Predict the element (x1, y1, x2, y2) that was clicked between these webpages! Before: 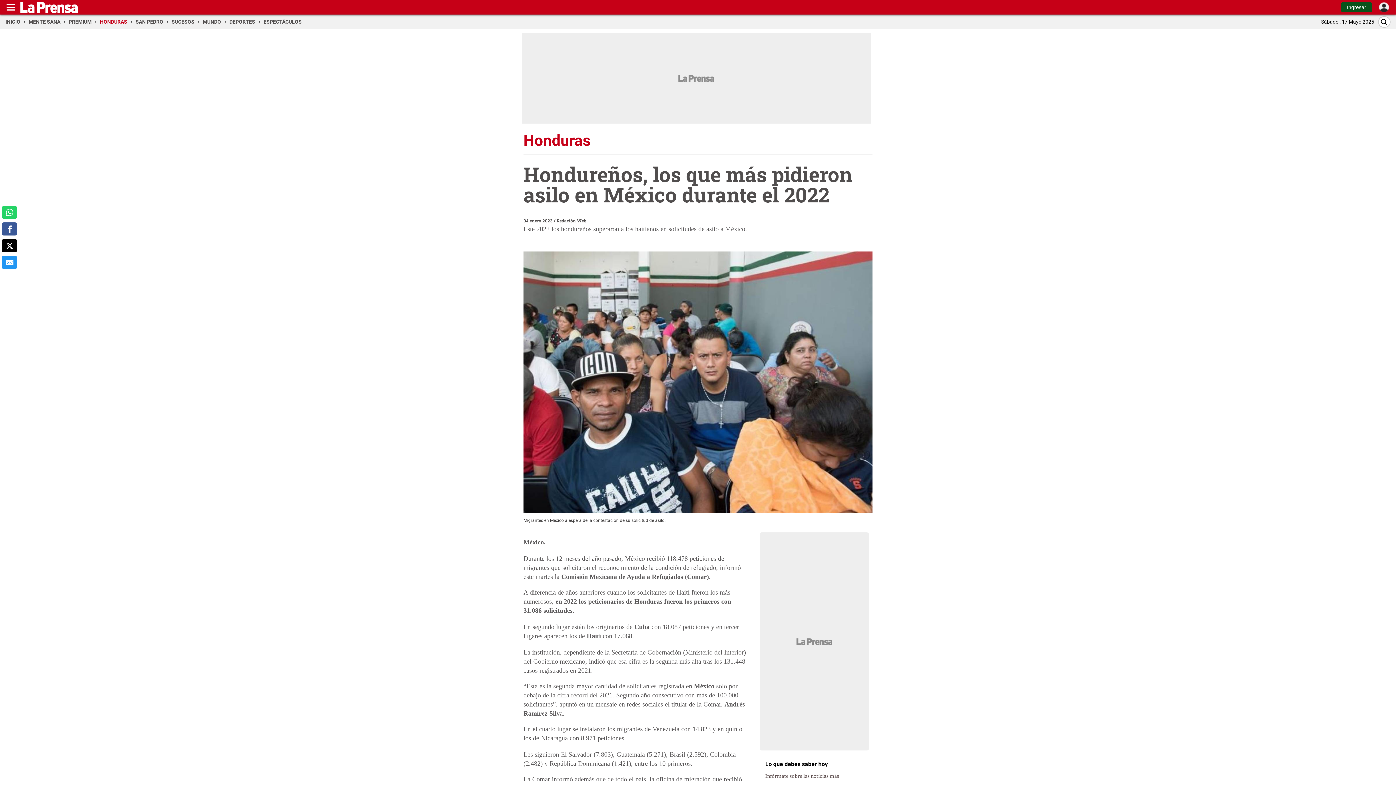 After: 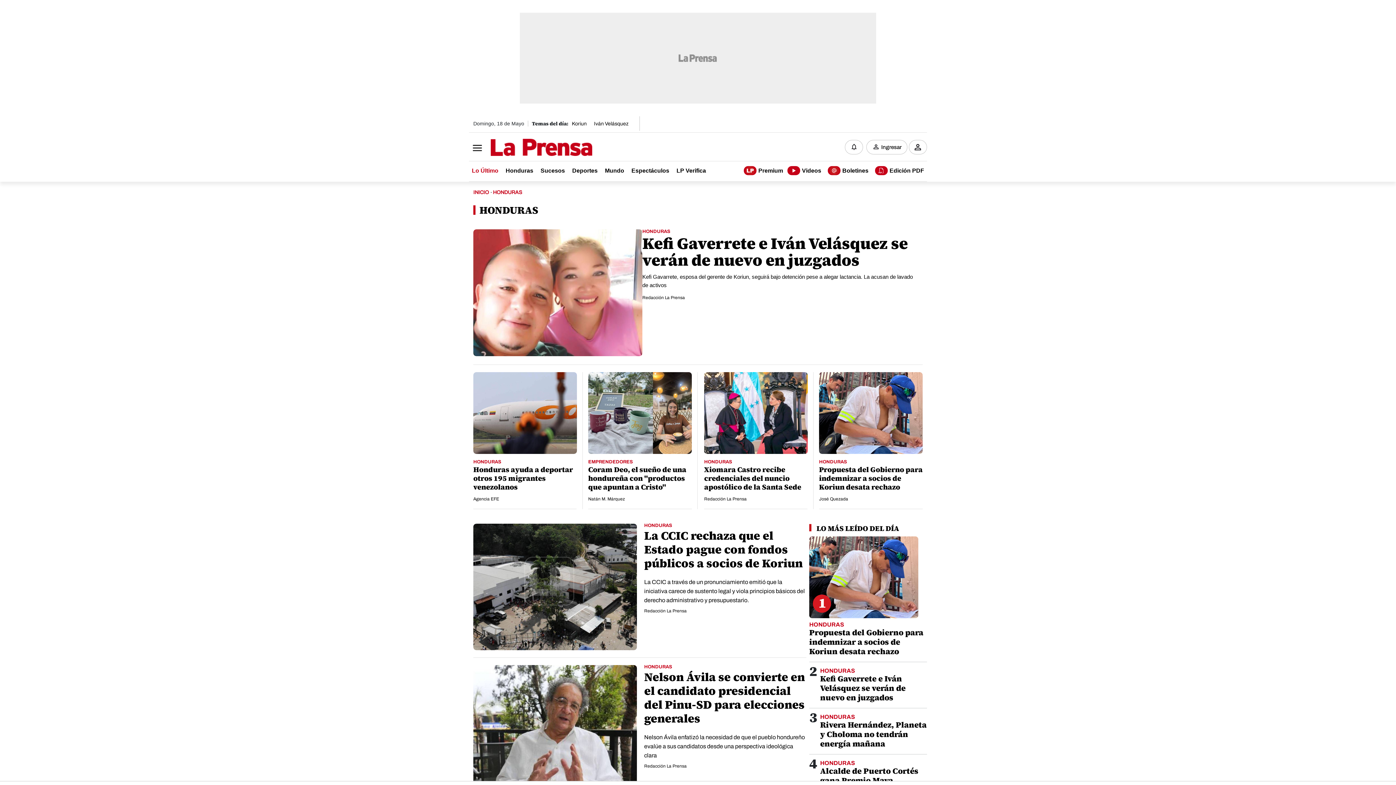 Action: label: Honduras bbox: (523, 133, 872, 154)